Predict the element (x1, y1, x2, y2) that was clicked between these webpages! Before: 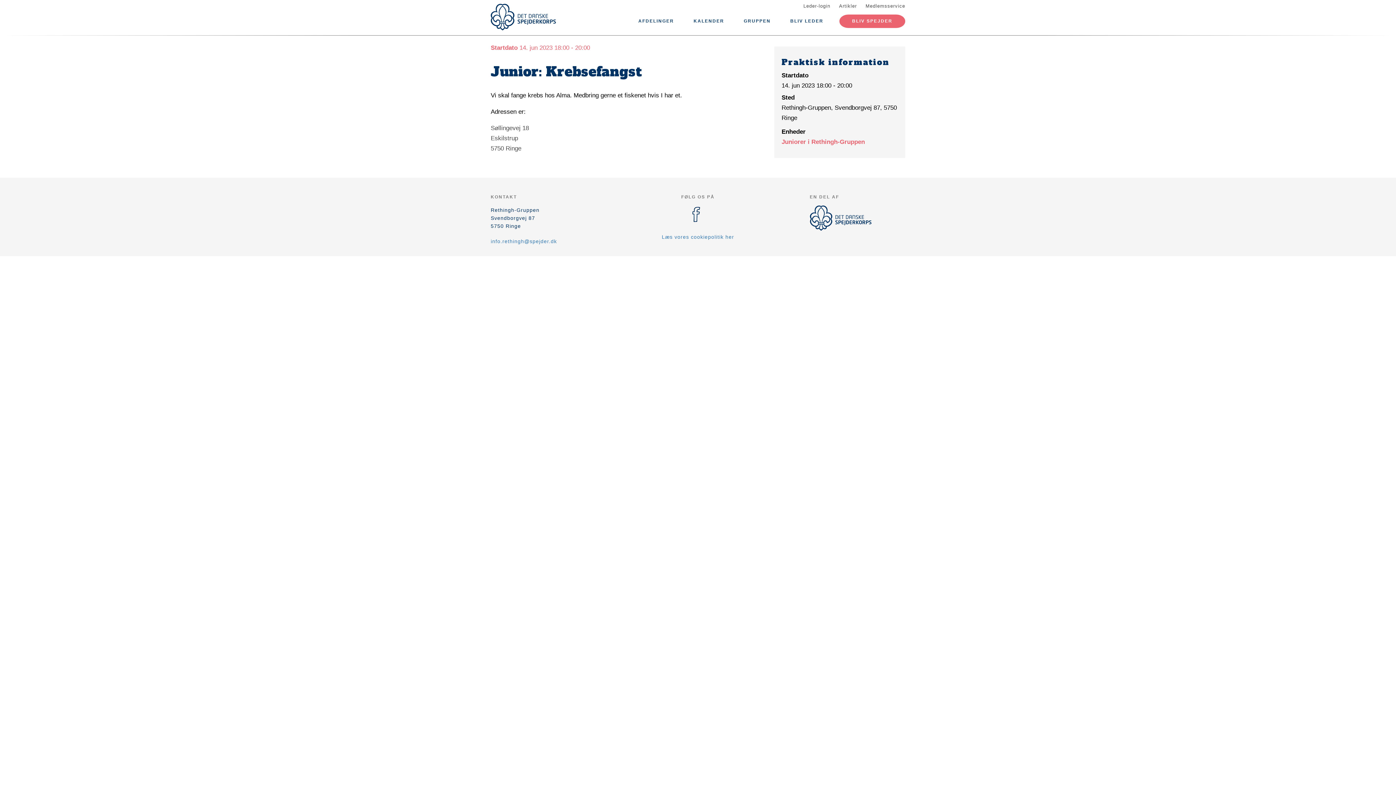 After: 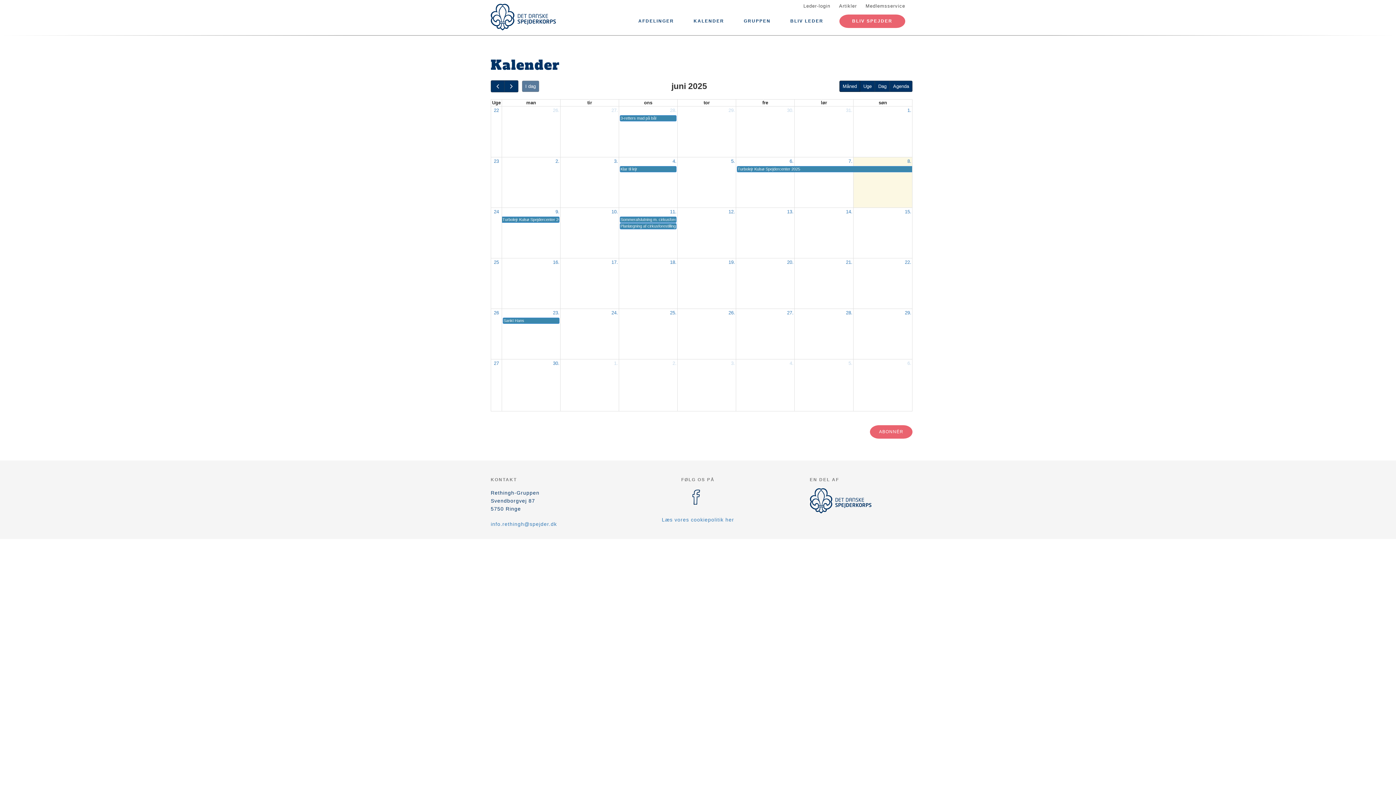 Action: bbox: (686, 14, 731, 28) label: KALENDER